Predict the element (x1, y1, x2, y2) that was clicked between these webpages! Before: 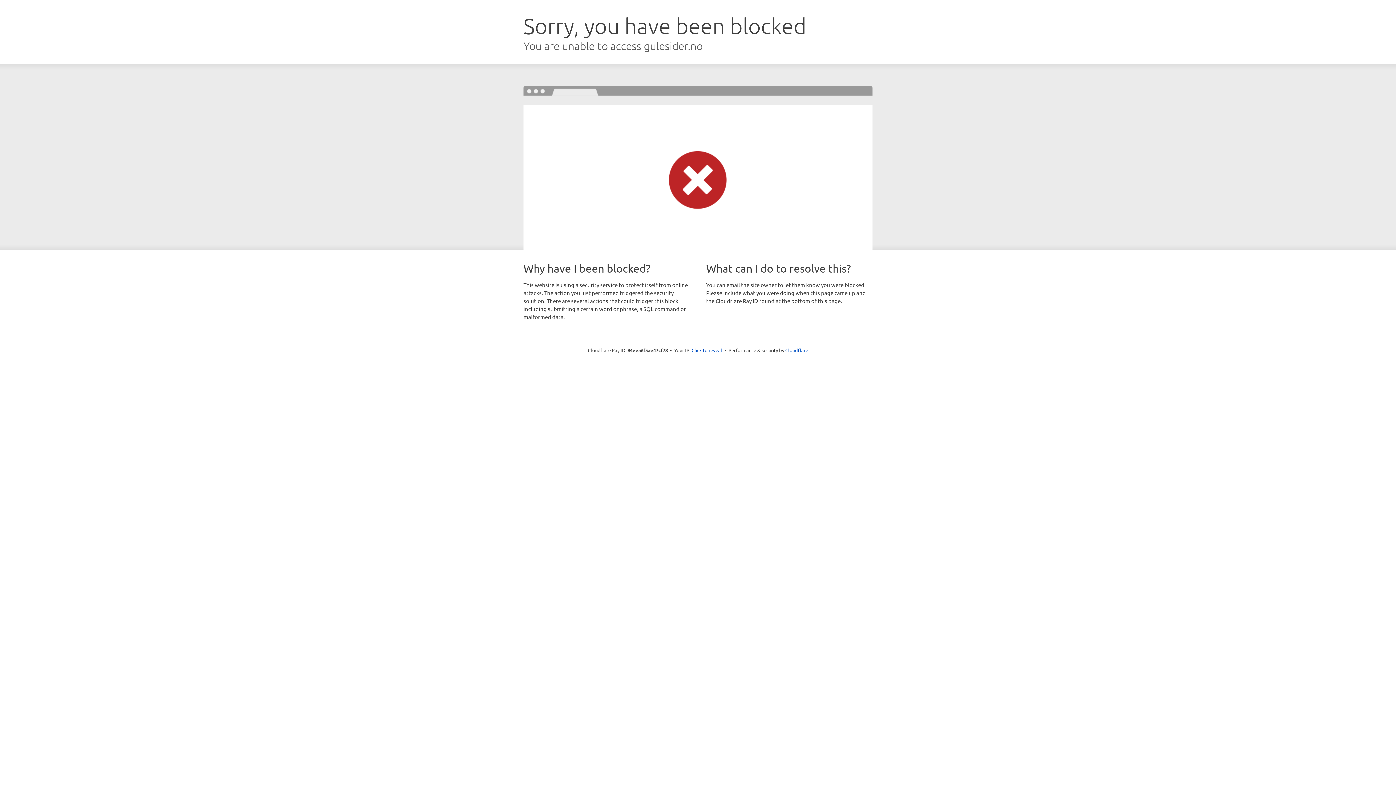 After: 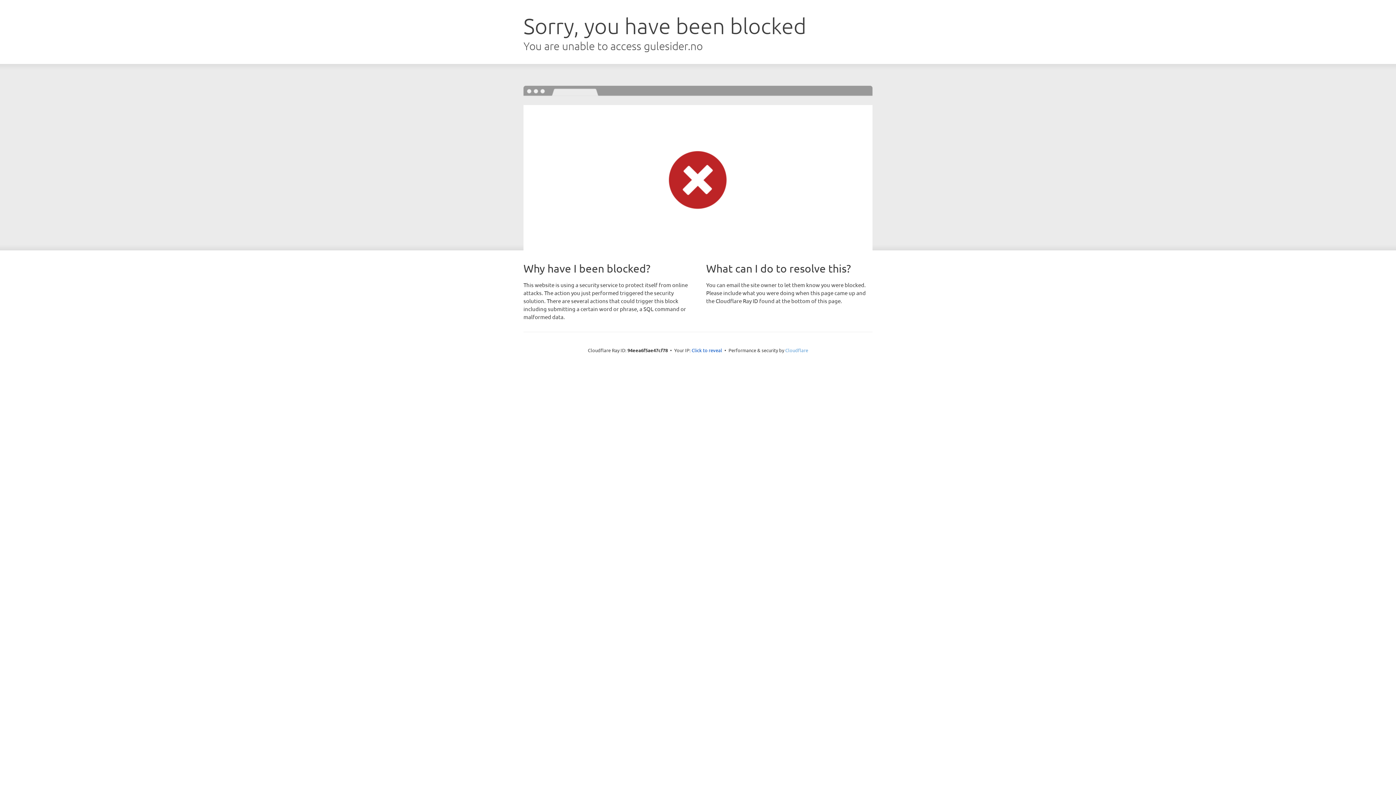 Action: label: Cloudflare bbox: (785, 347, 808, 353)